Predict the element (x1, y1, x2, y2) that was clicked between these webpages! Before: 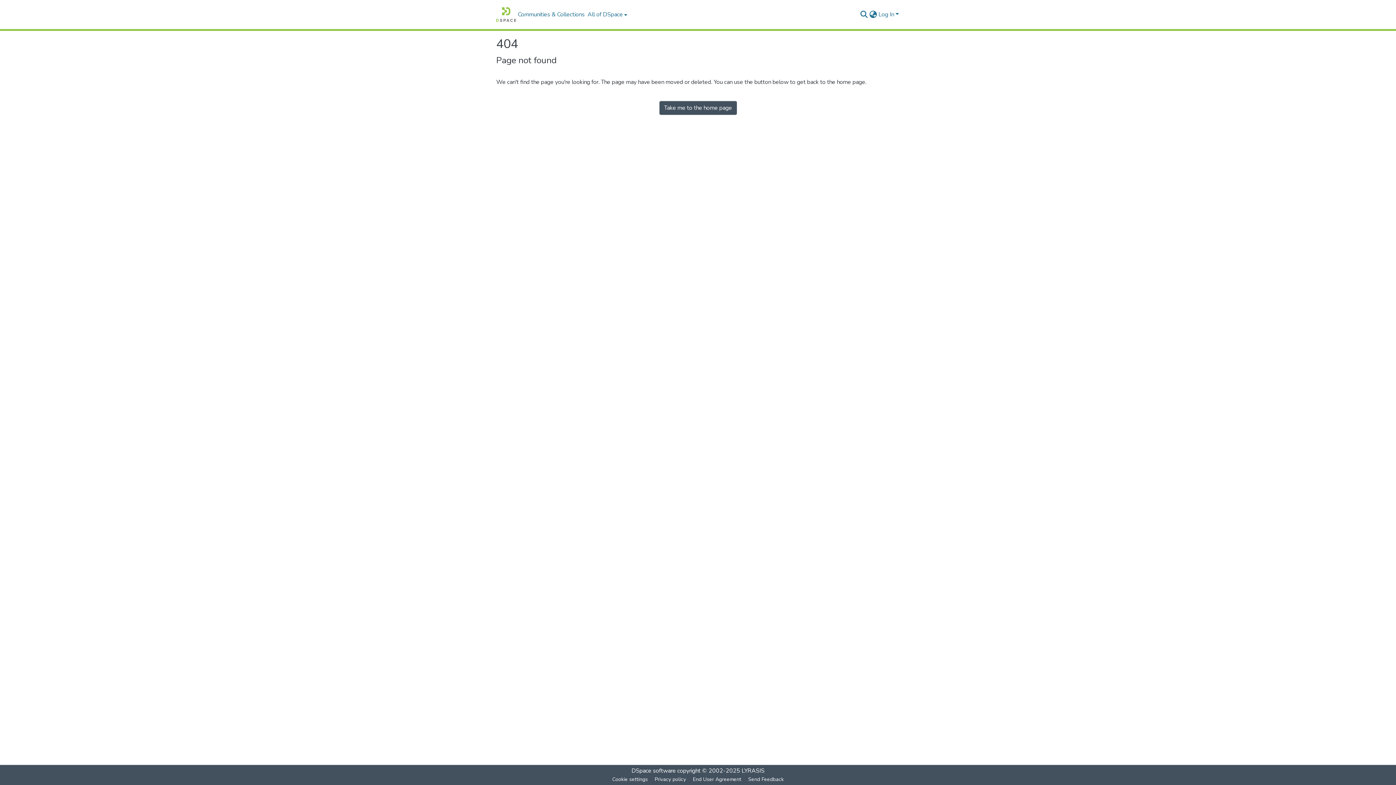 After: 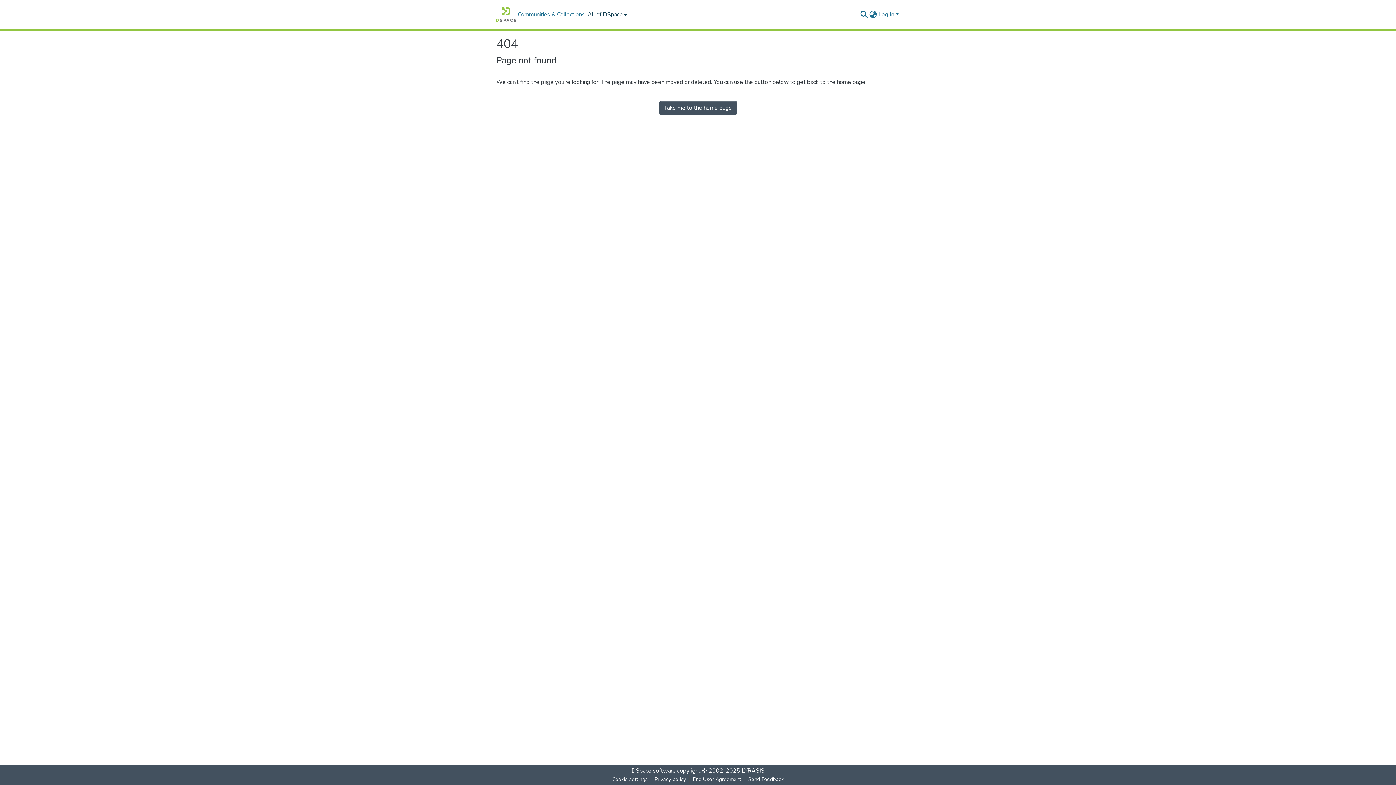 Action: label: All of DSpace bbox: (586, 0, 627, 29)